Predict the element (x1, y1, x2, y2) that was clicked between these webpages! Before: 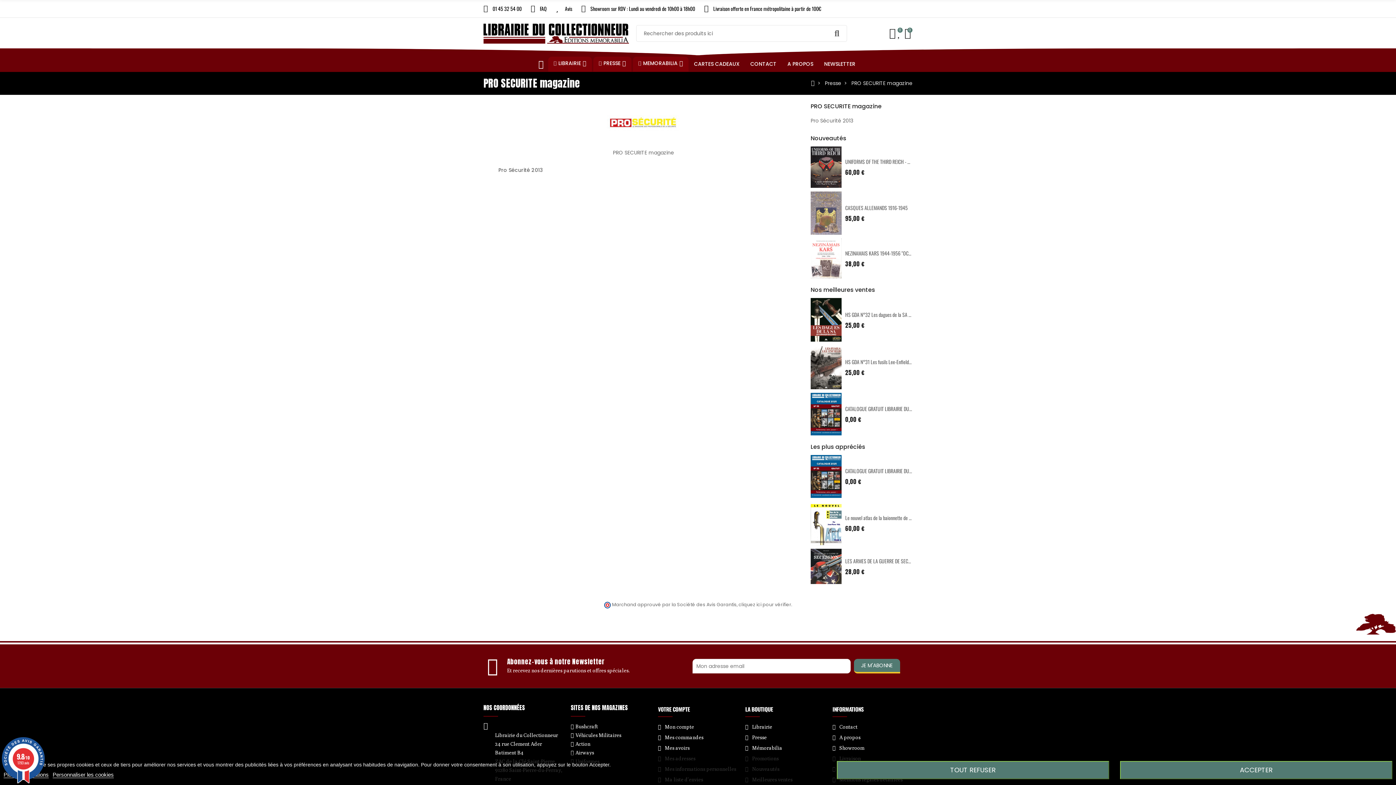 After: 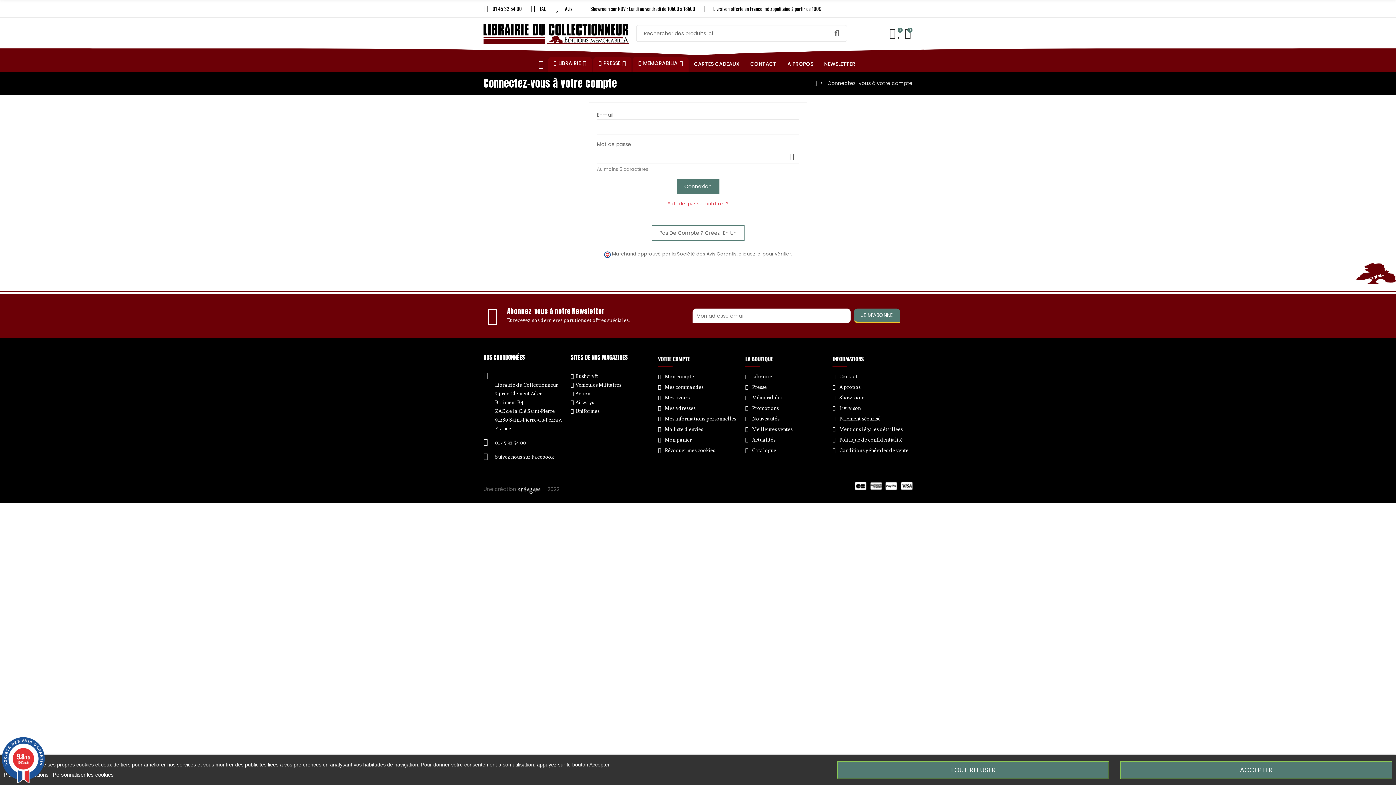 Action: label: Mes avoirs bbox: (658, 727, 738, 735)